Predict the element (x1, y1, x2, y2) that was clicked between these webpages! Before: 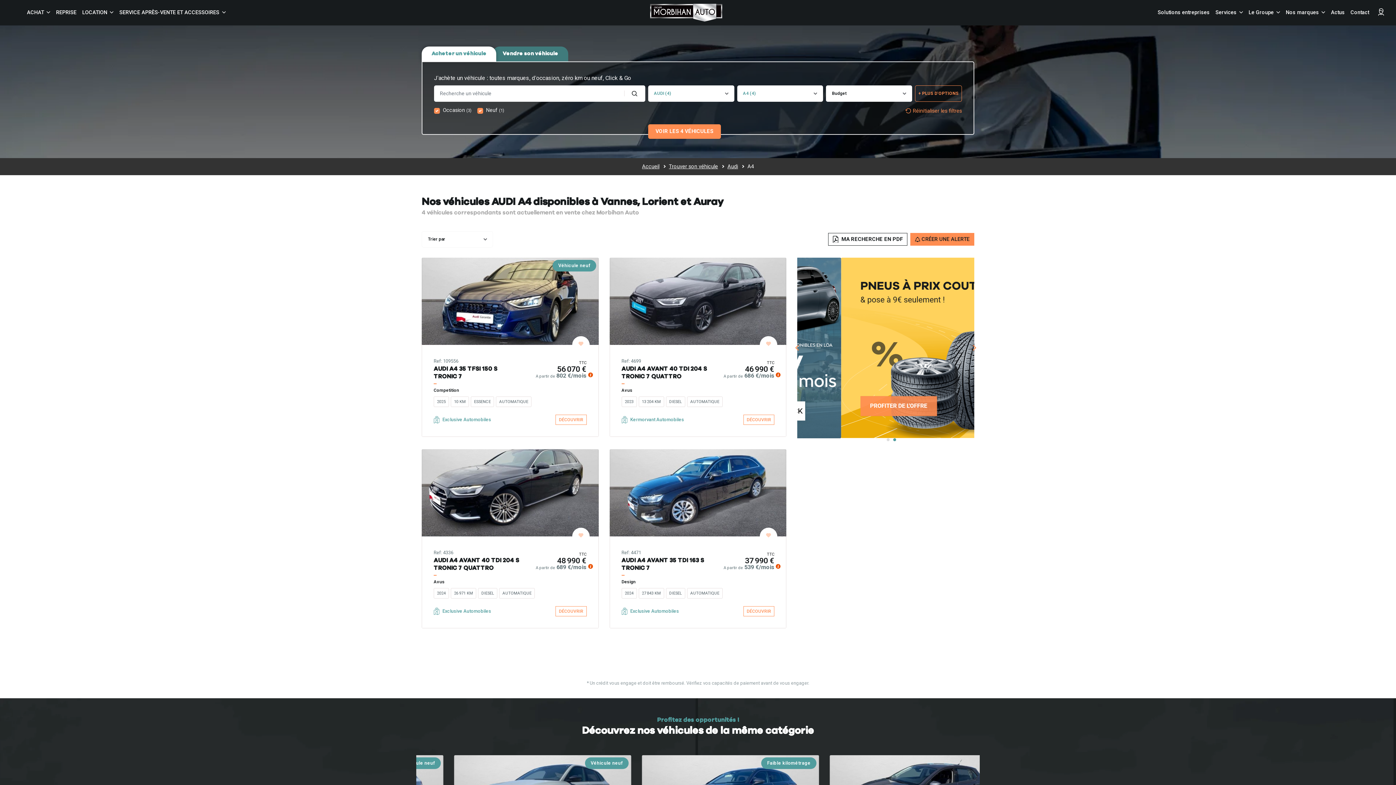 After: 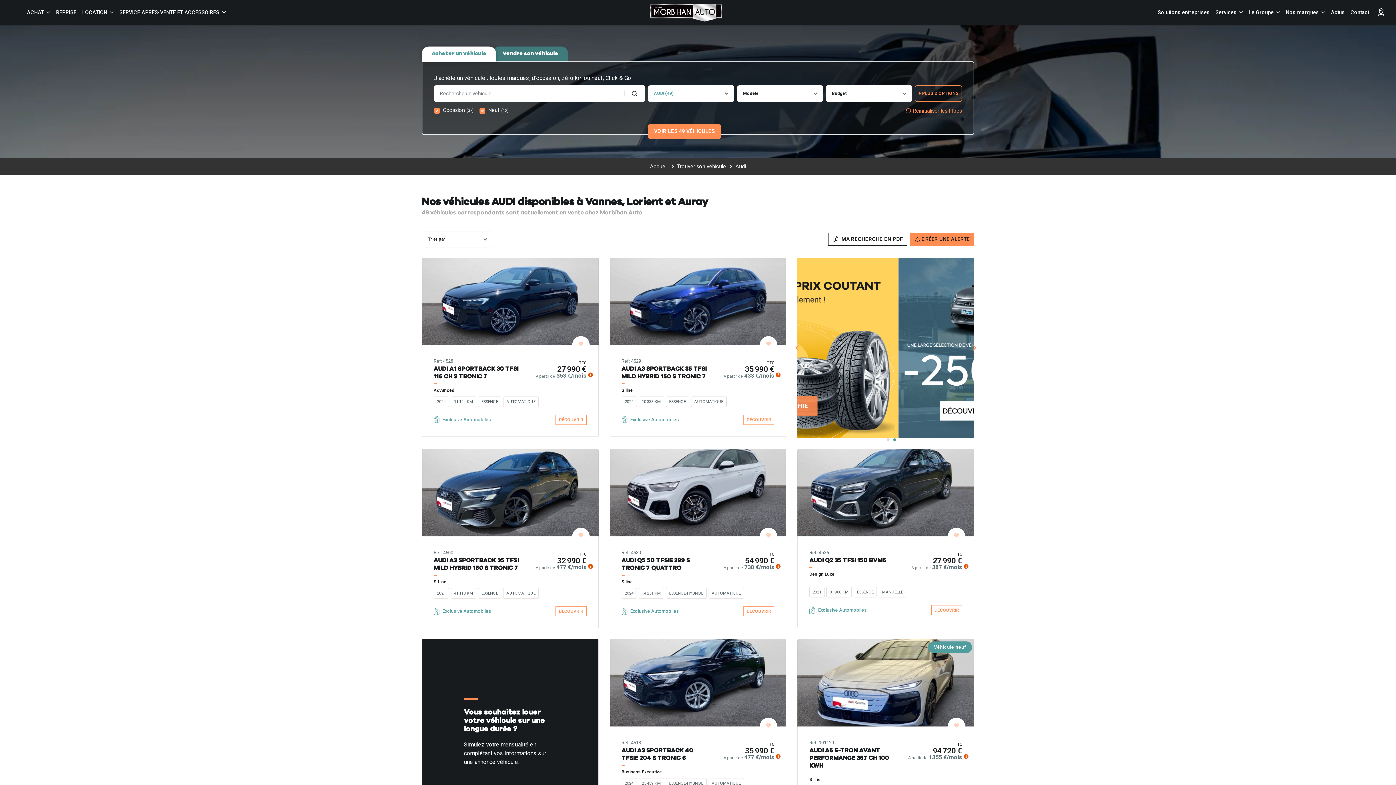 Action: bbox: (724, 161, 741, 172) label: Audi